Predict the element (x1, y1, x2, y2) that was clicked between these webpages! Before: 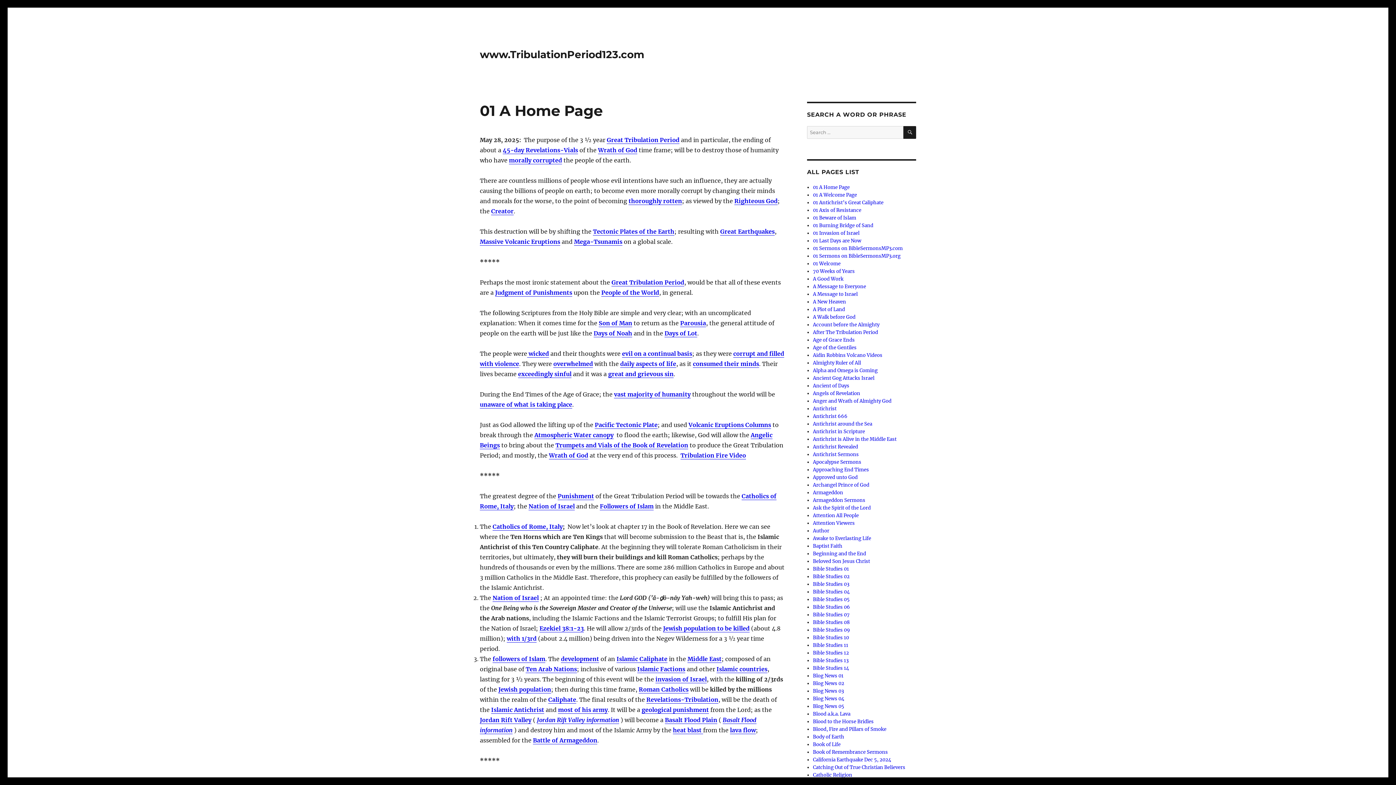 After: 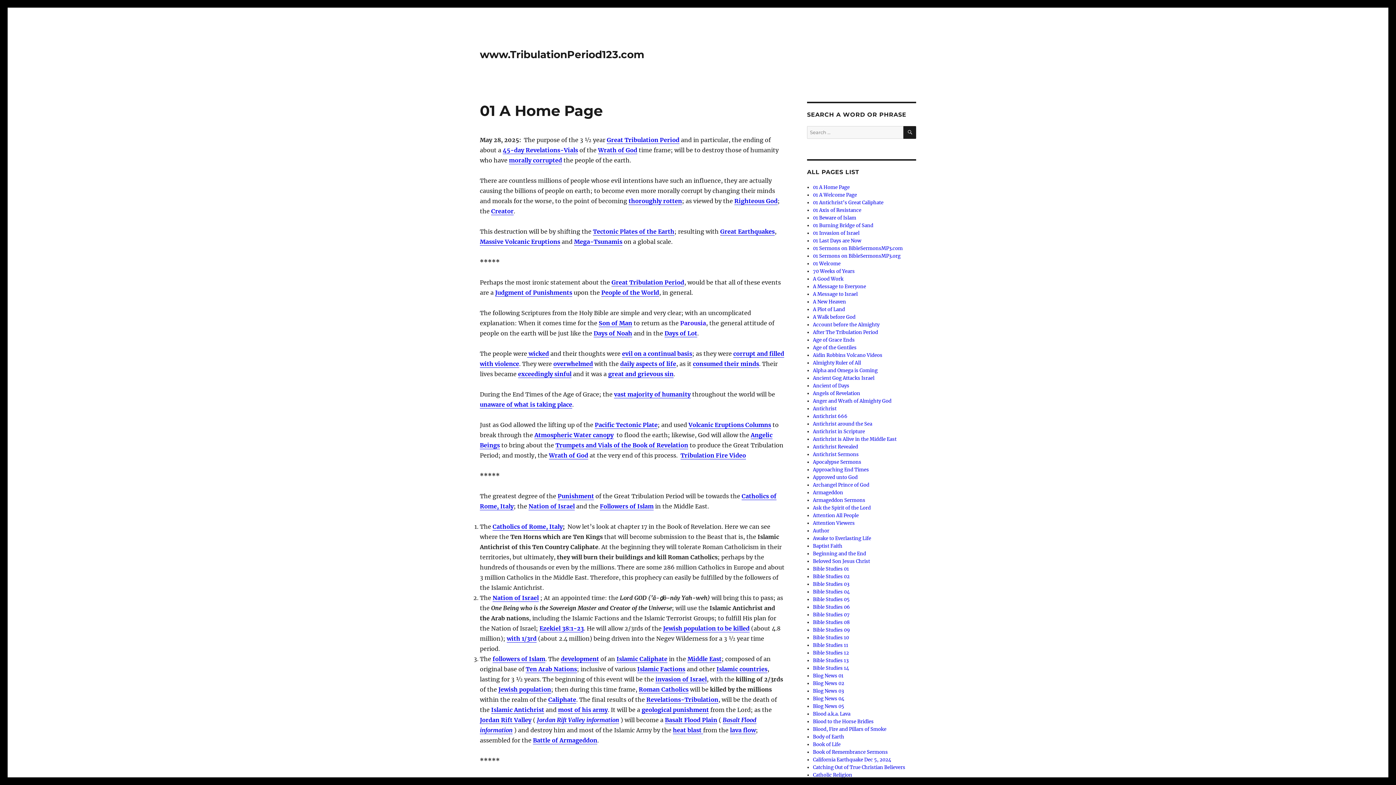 Action: label: Parousia bbox: (680, 319, 706, 326)